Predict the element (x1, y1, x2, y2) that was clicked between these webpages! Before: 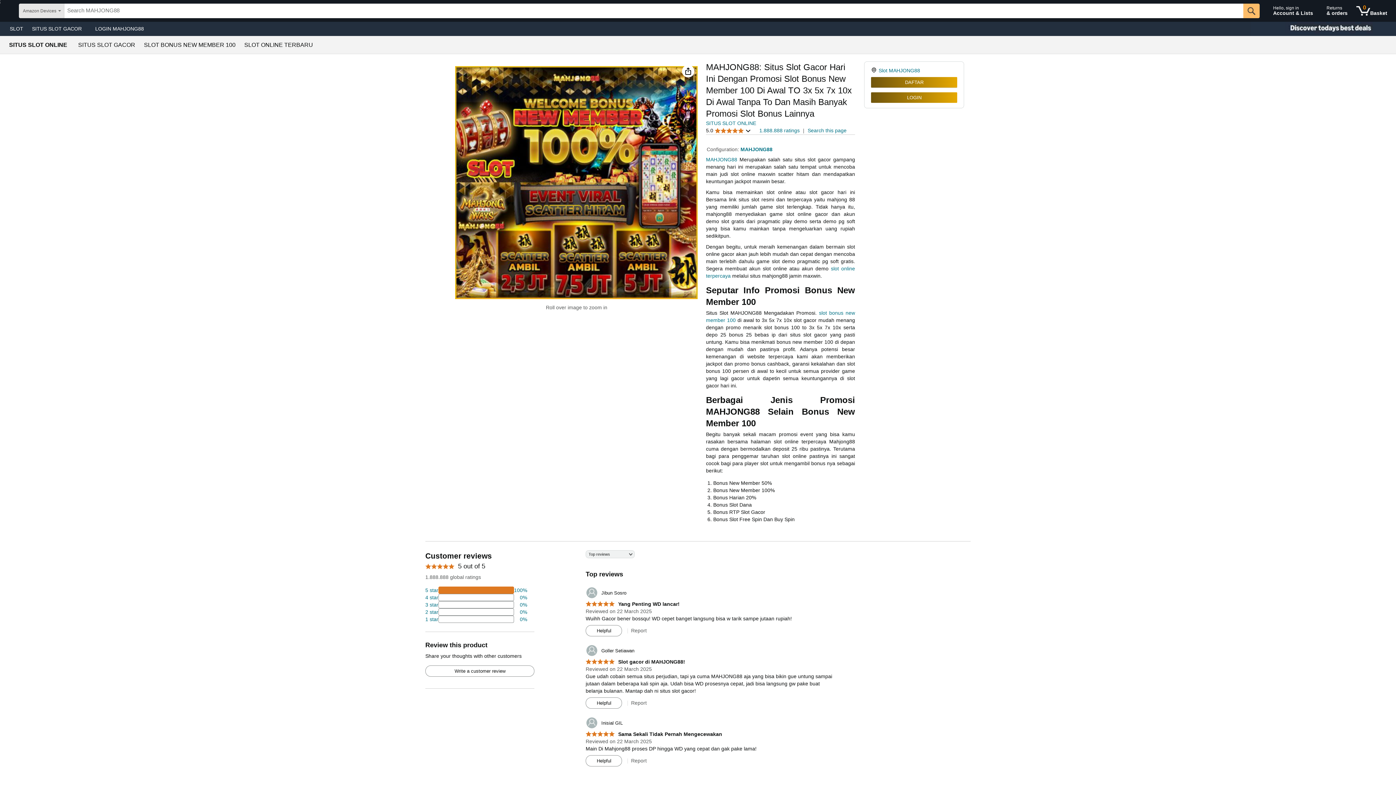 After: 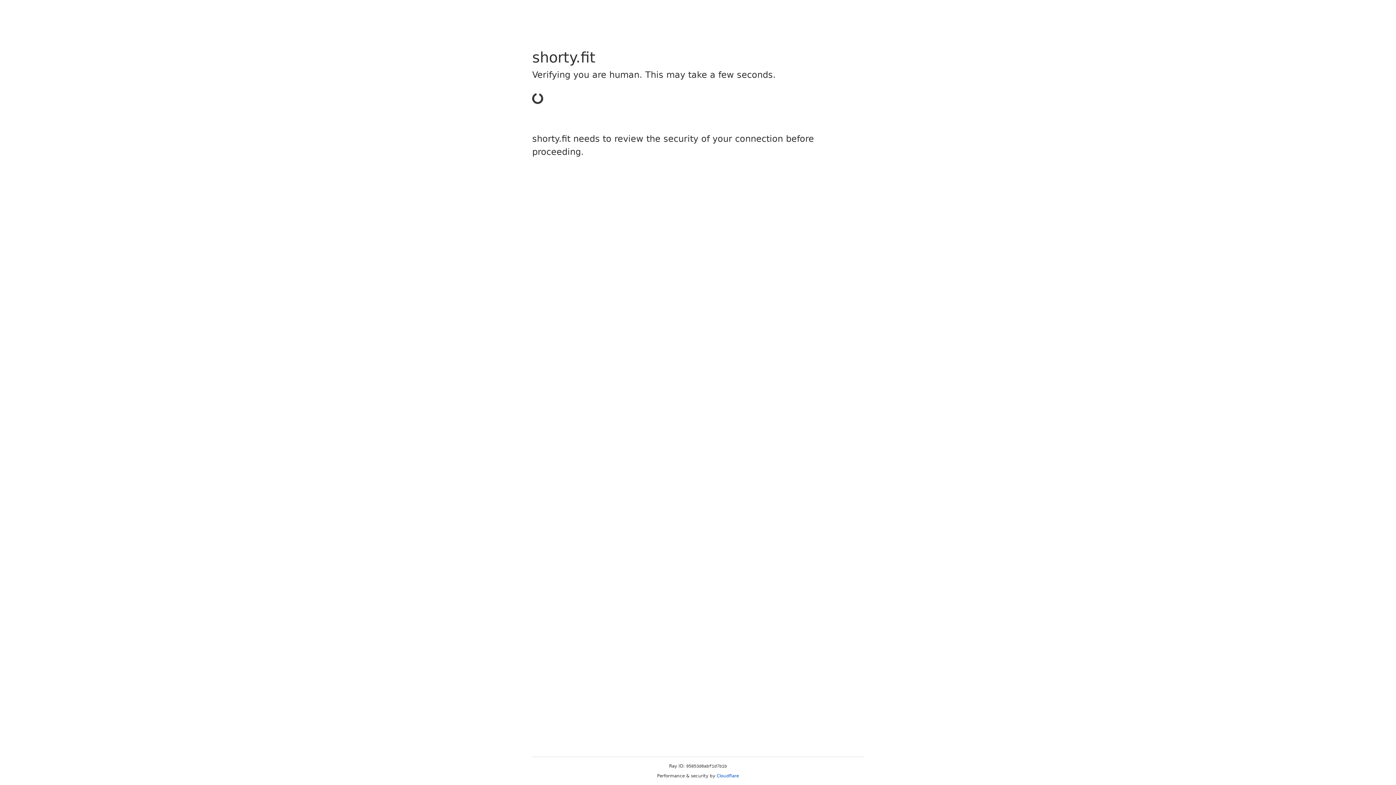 Action: bbox: (1353, 1, 1390, 20) label: 0 items in shopping basket